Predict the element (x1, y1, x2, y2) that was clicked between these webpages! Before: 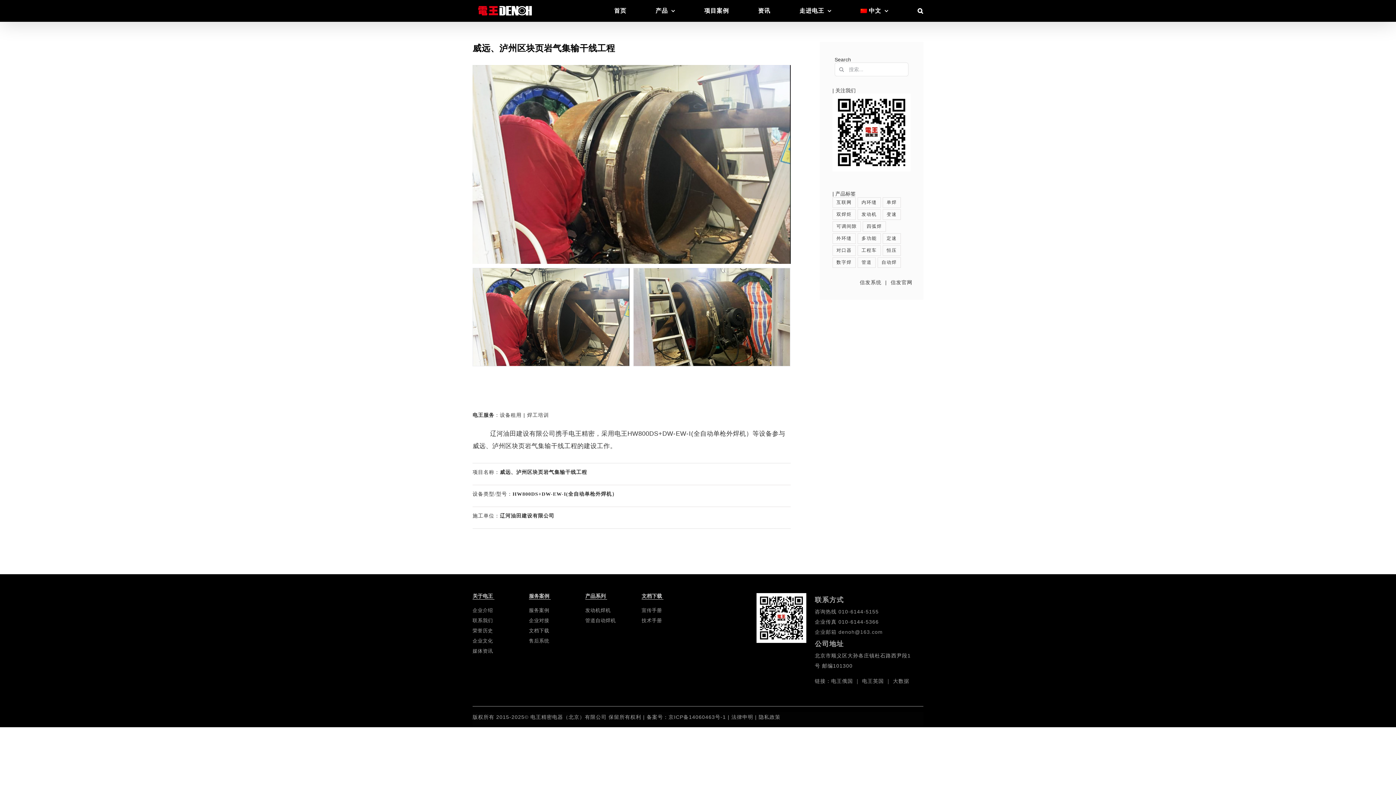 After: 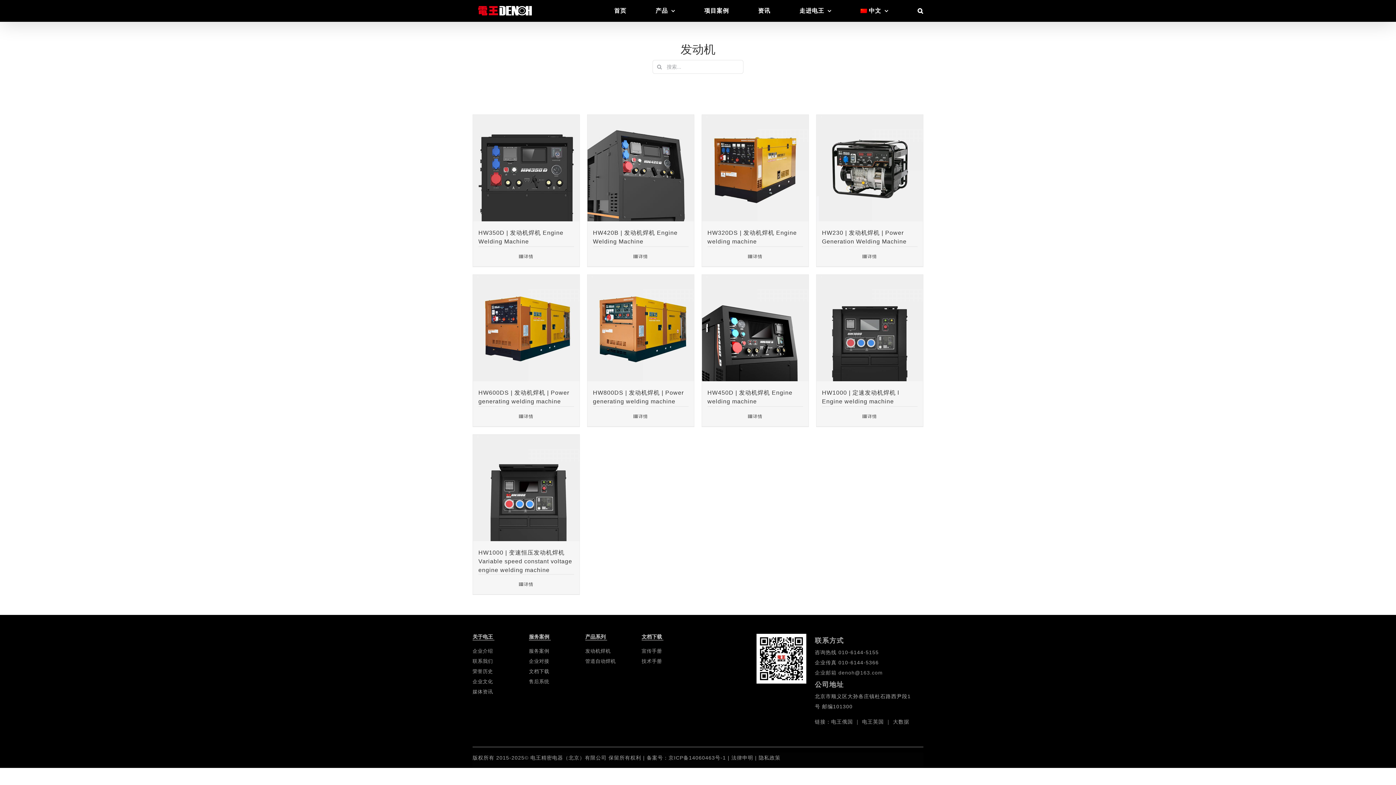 Action: label: 发动机 (9 products) bbox: (857, 209, 881, 220)